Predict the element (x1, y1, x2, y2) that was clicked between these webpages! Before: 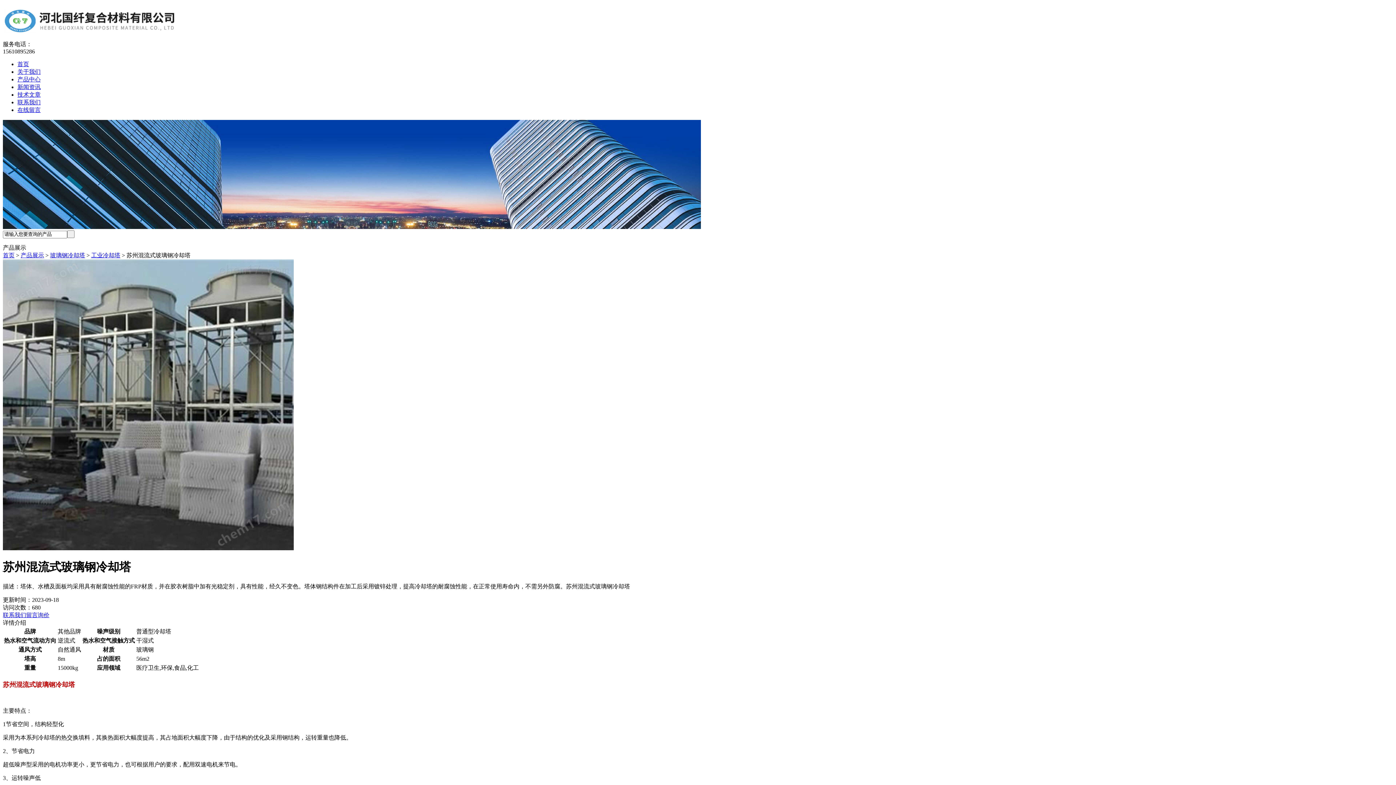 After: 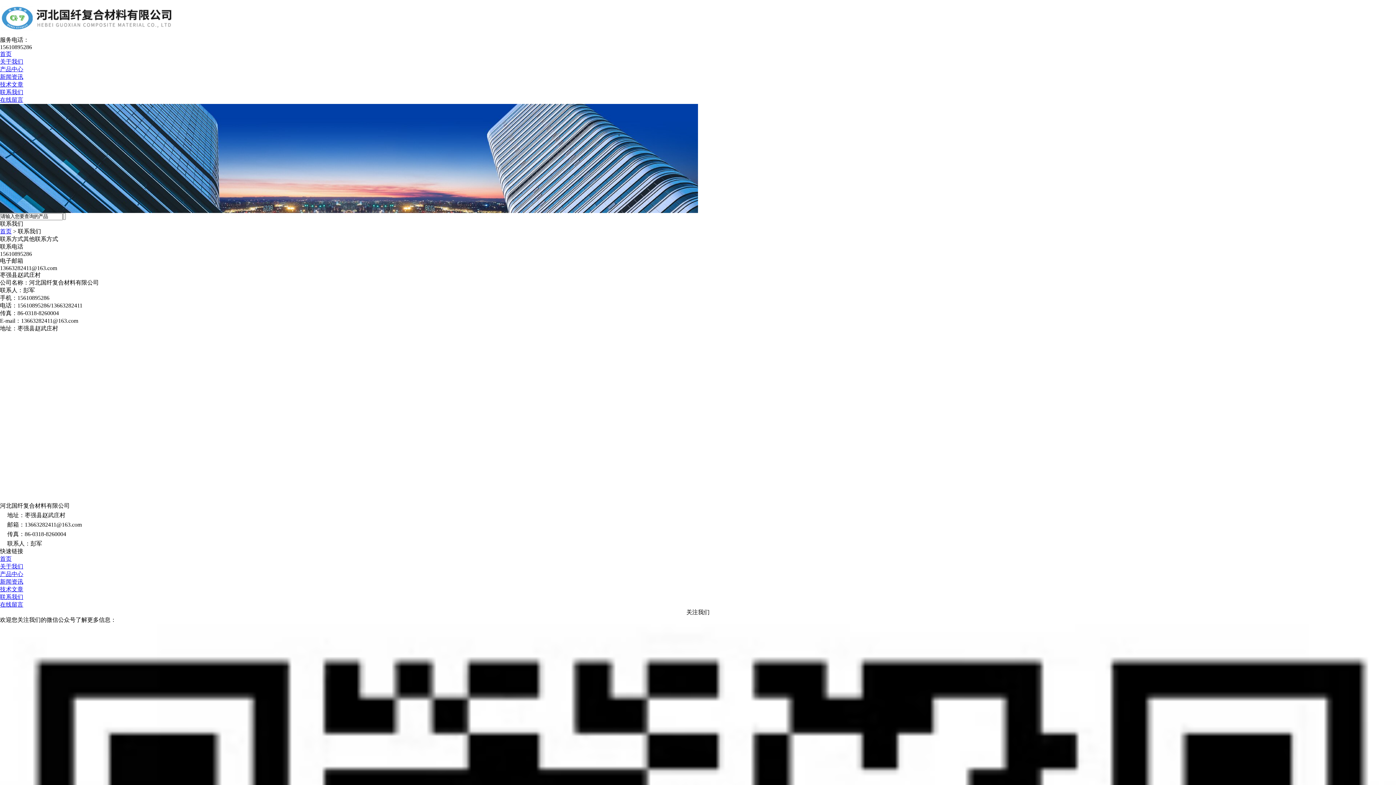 Action: label: 联系我们 bbox: (17, 99, 40, 105)